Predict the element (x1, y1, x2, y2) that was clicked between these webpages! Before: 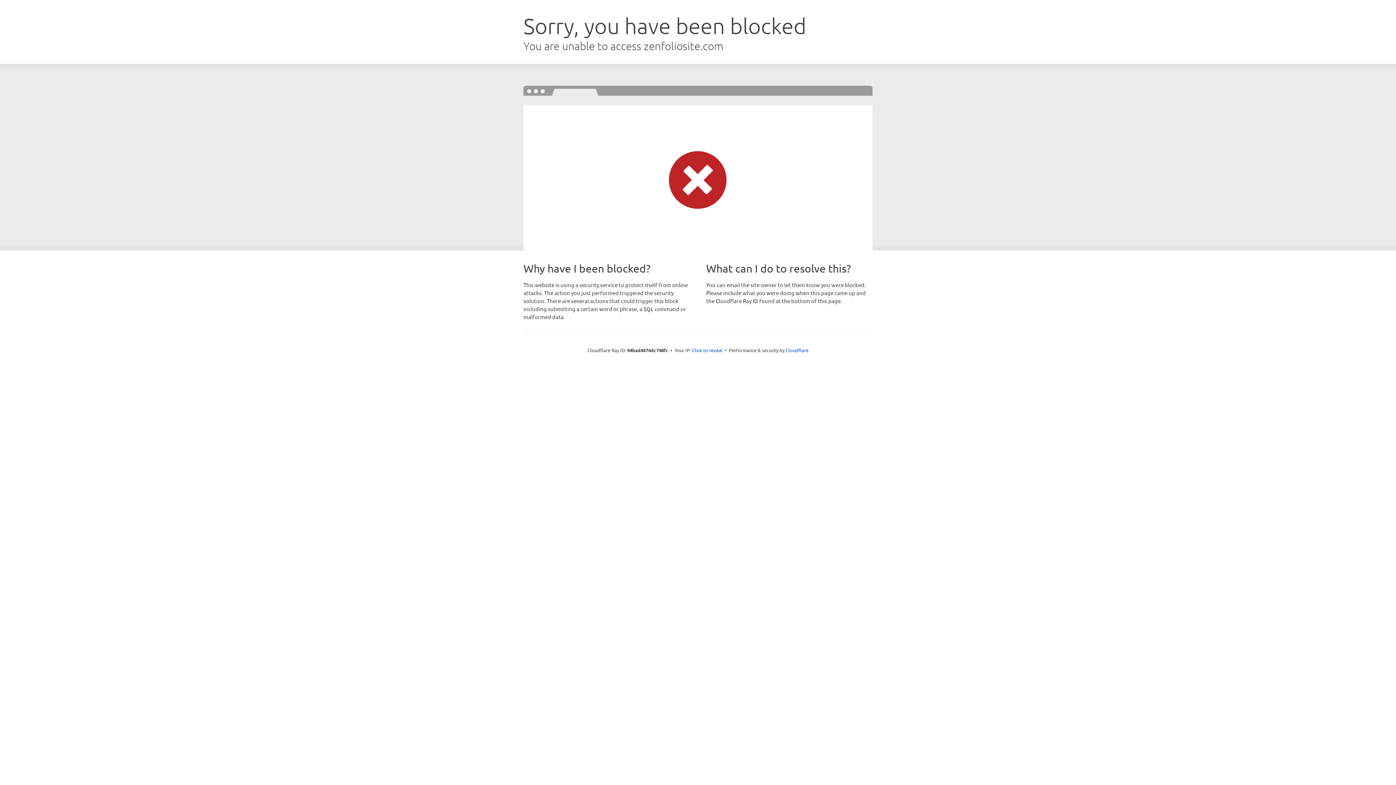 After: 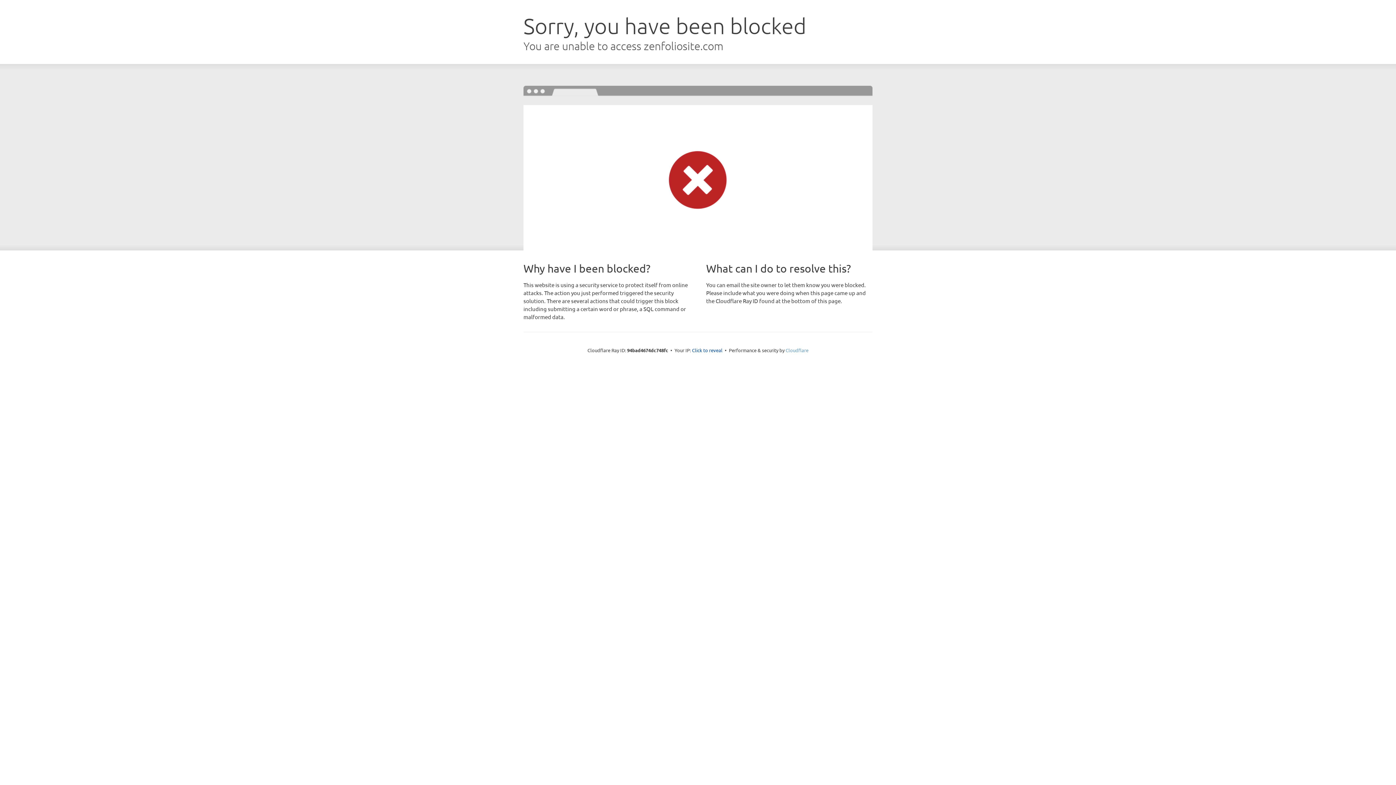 Action: bbox: (785, 347, 808, 353) label: Cloudflare